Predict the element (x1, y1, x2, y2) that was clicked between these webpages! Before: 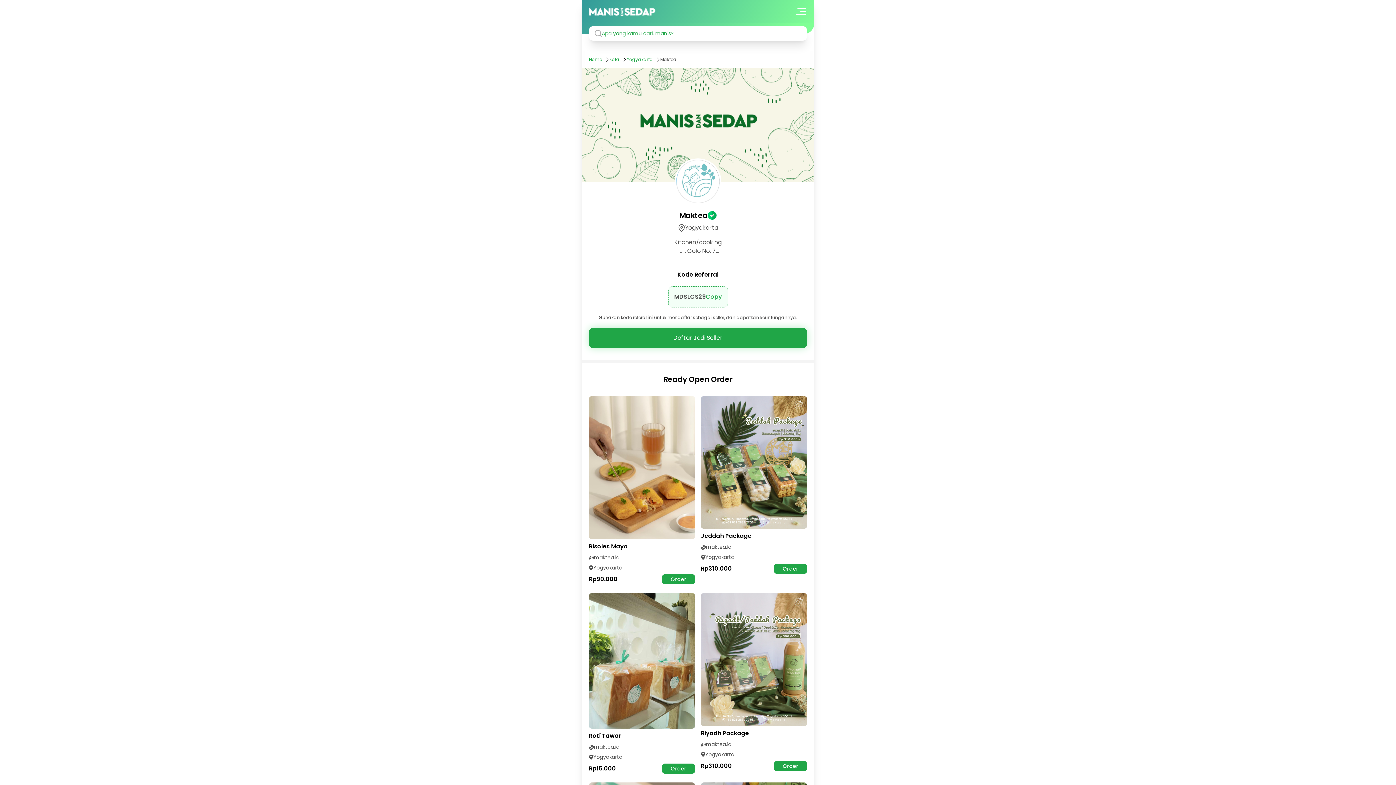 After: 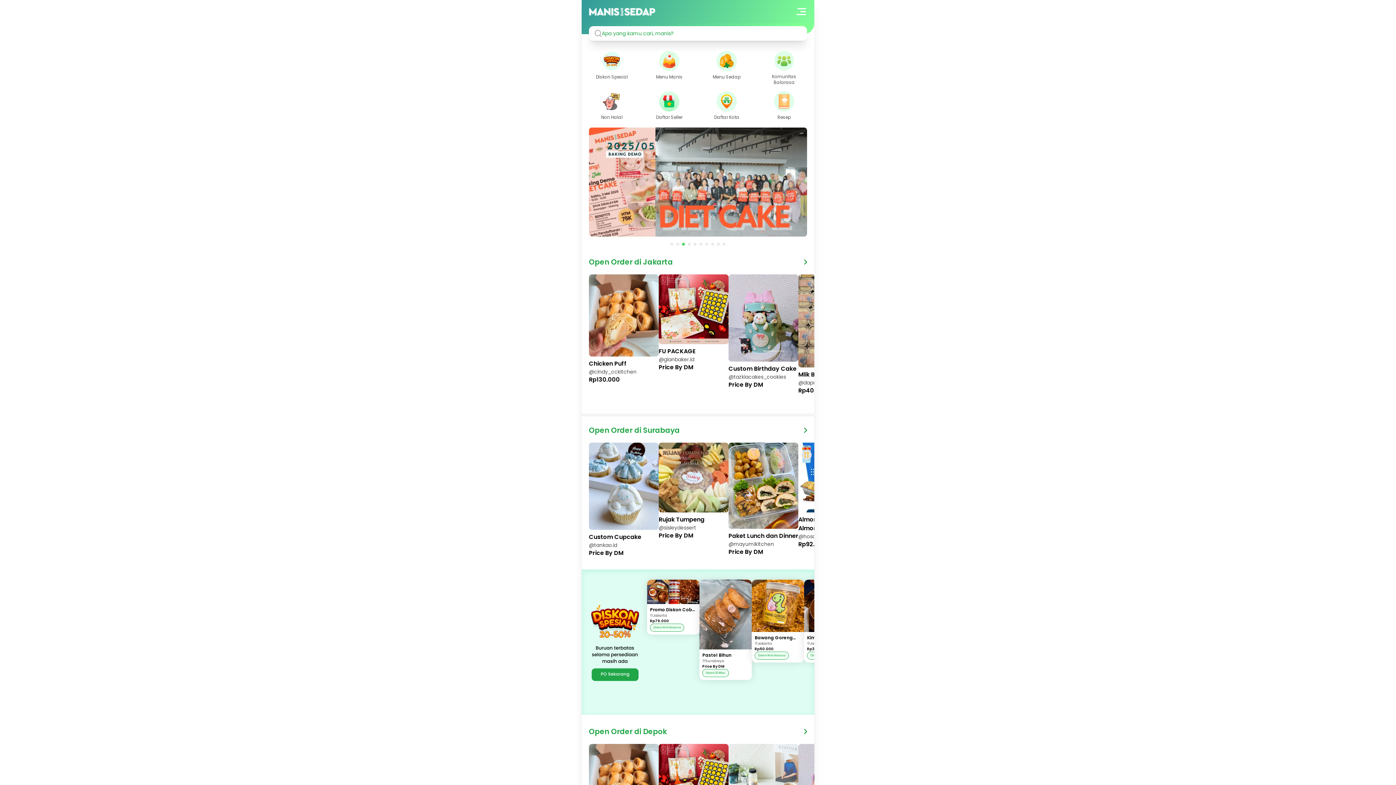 Action: bbox: (589, 56, 609, 62) label: Home